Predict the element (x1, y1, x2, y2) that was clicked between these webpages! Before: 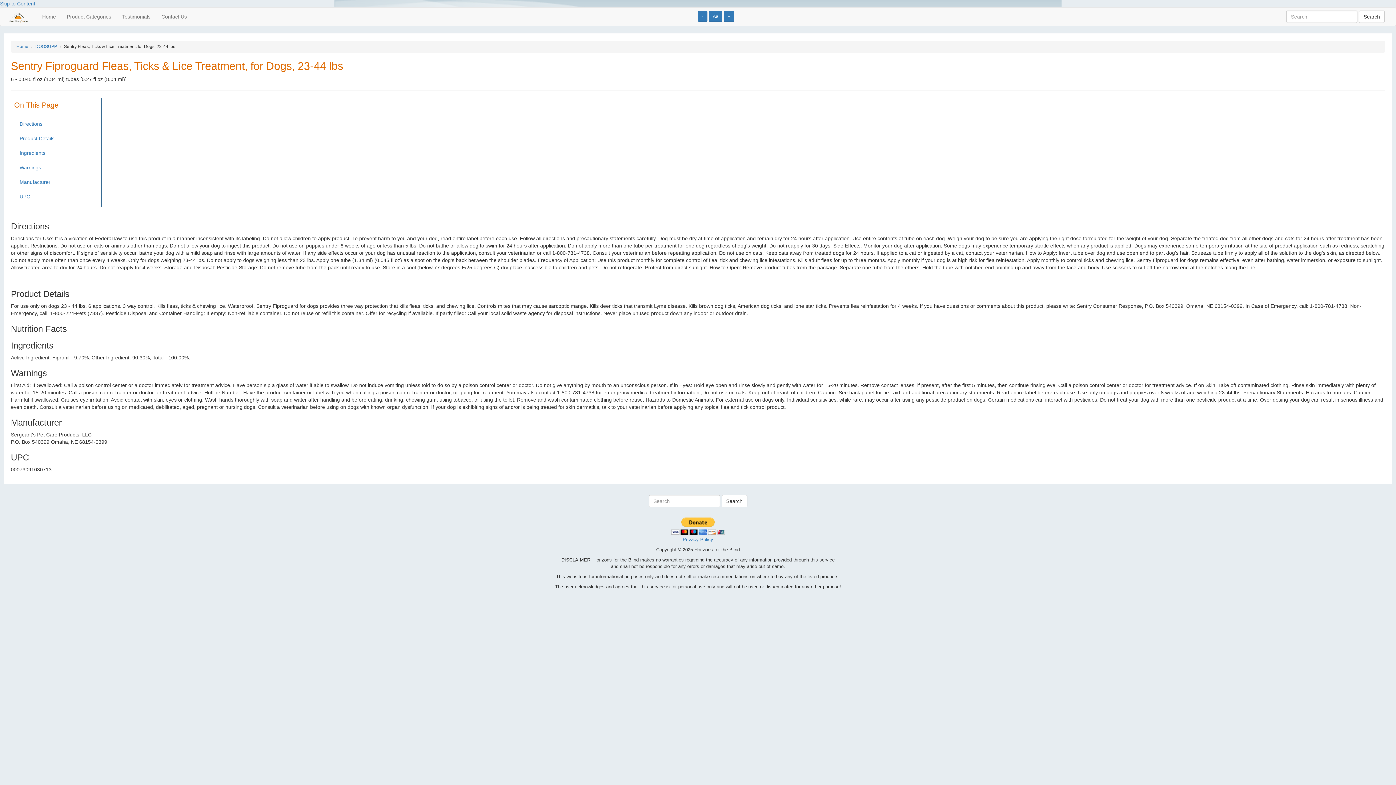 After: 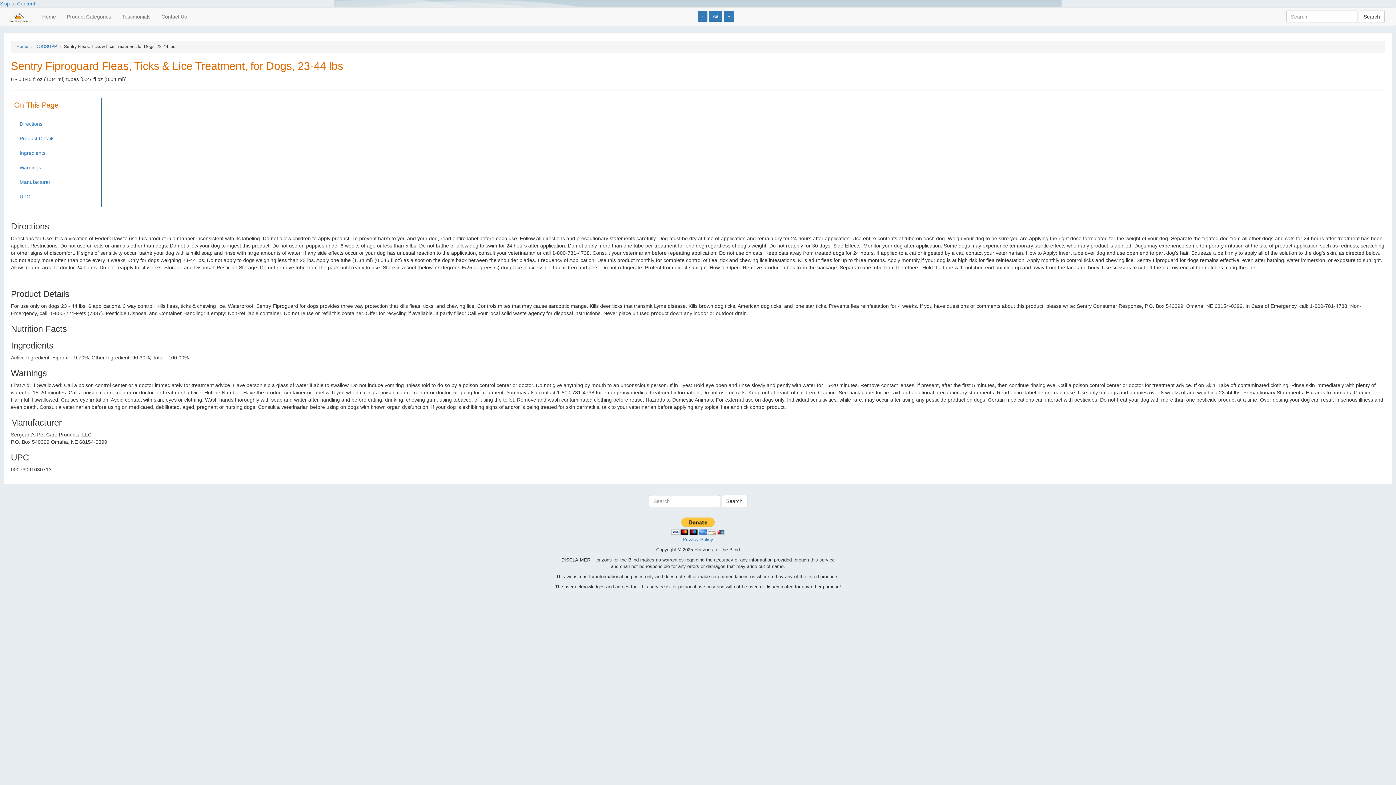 Action: bbox: (721, 495, 747, 507) label: Search